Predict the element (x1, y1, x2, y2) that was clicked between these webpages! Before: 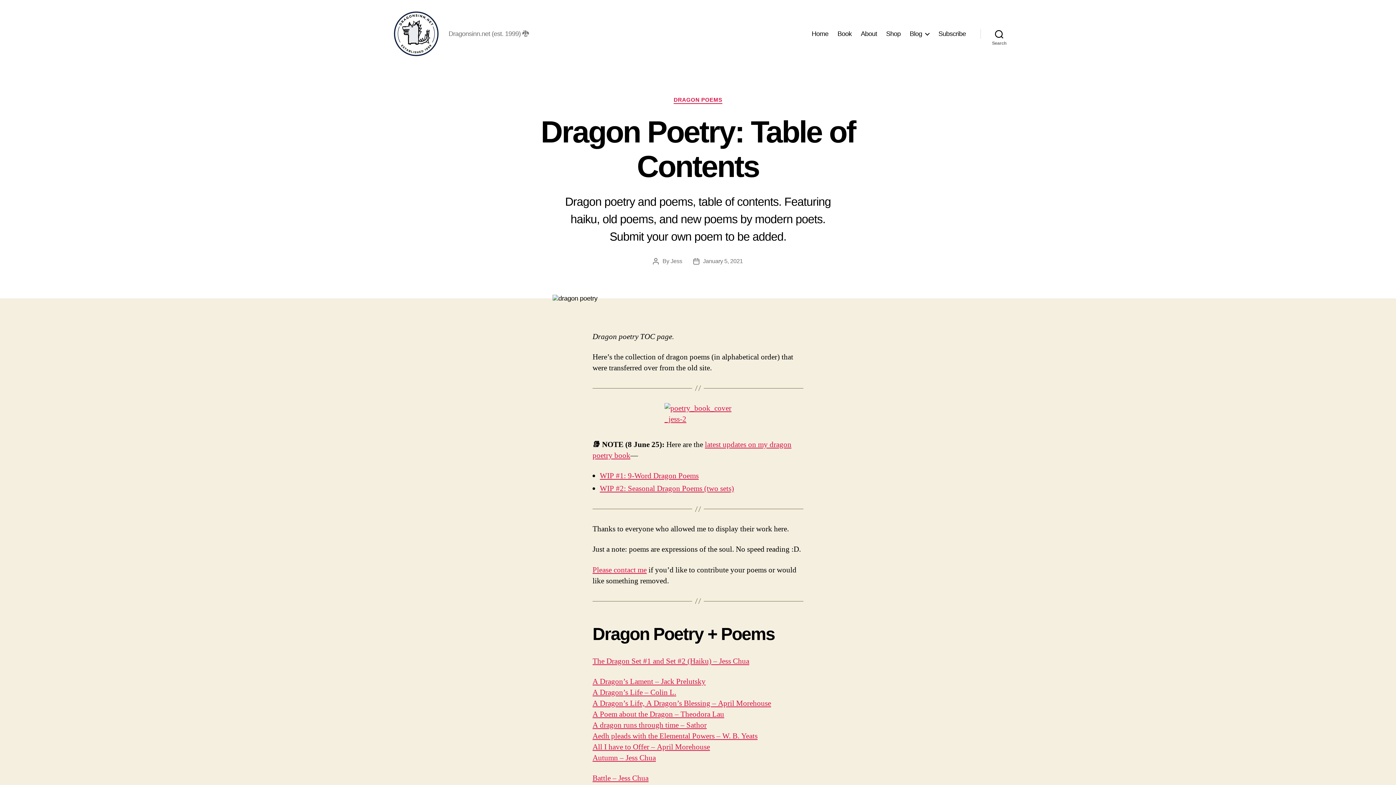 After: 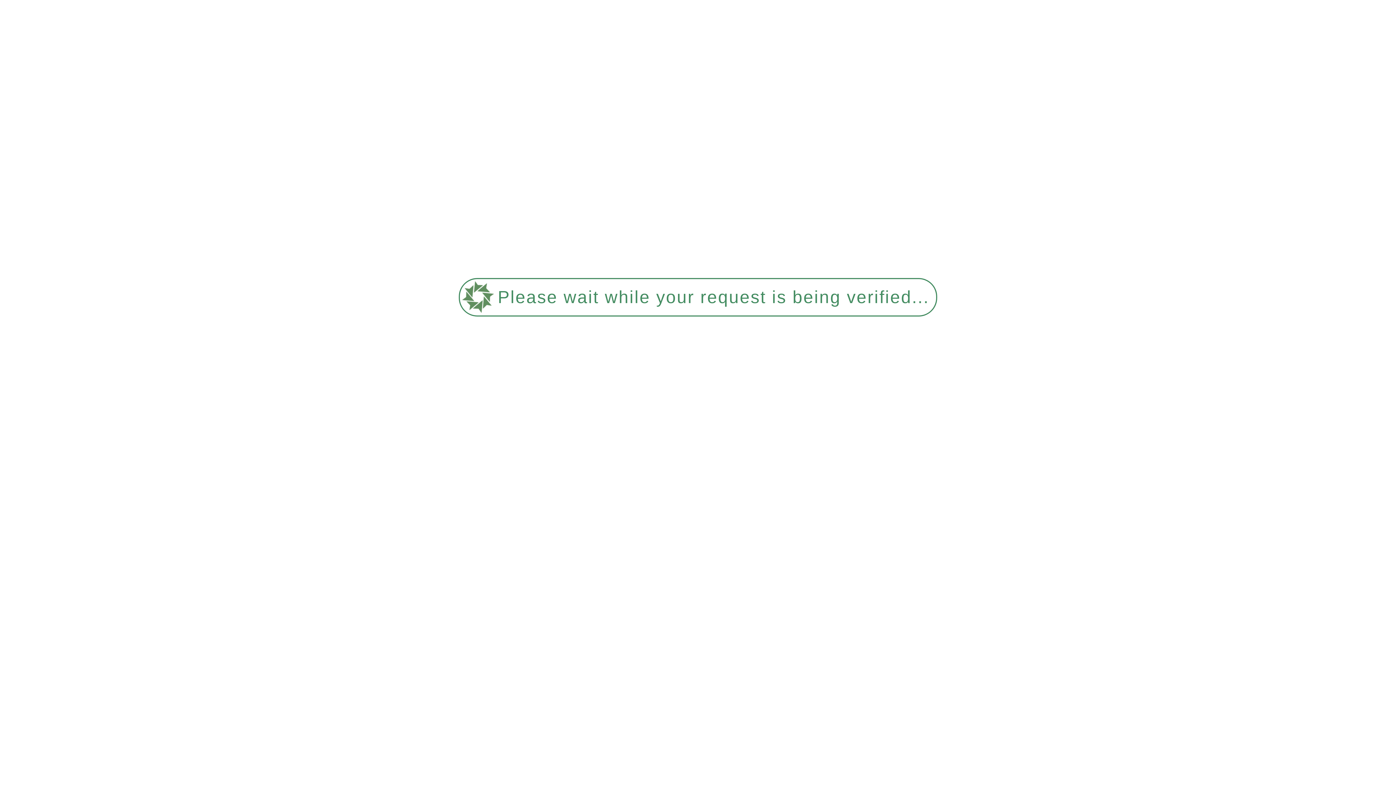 Action: label: All I have to Offer – April Morehouse bbox: (592, 742, 710, 752)